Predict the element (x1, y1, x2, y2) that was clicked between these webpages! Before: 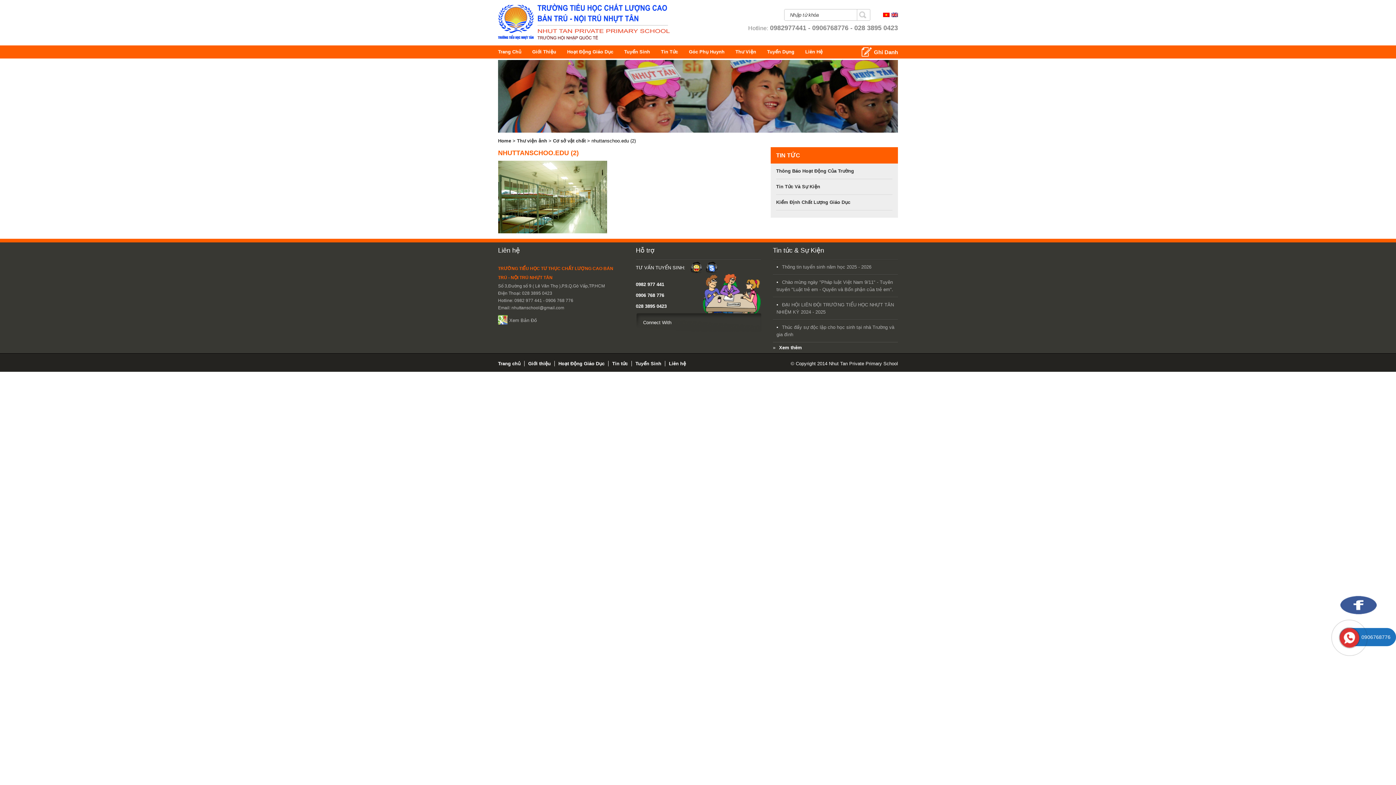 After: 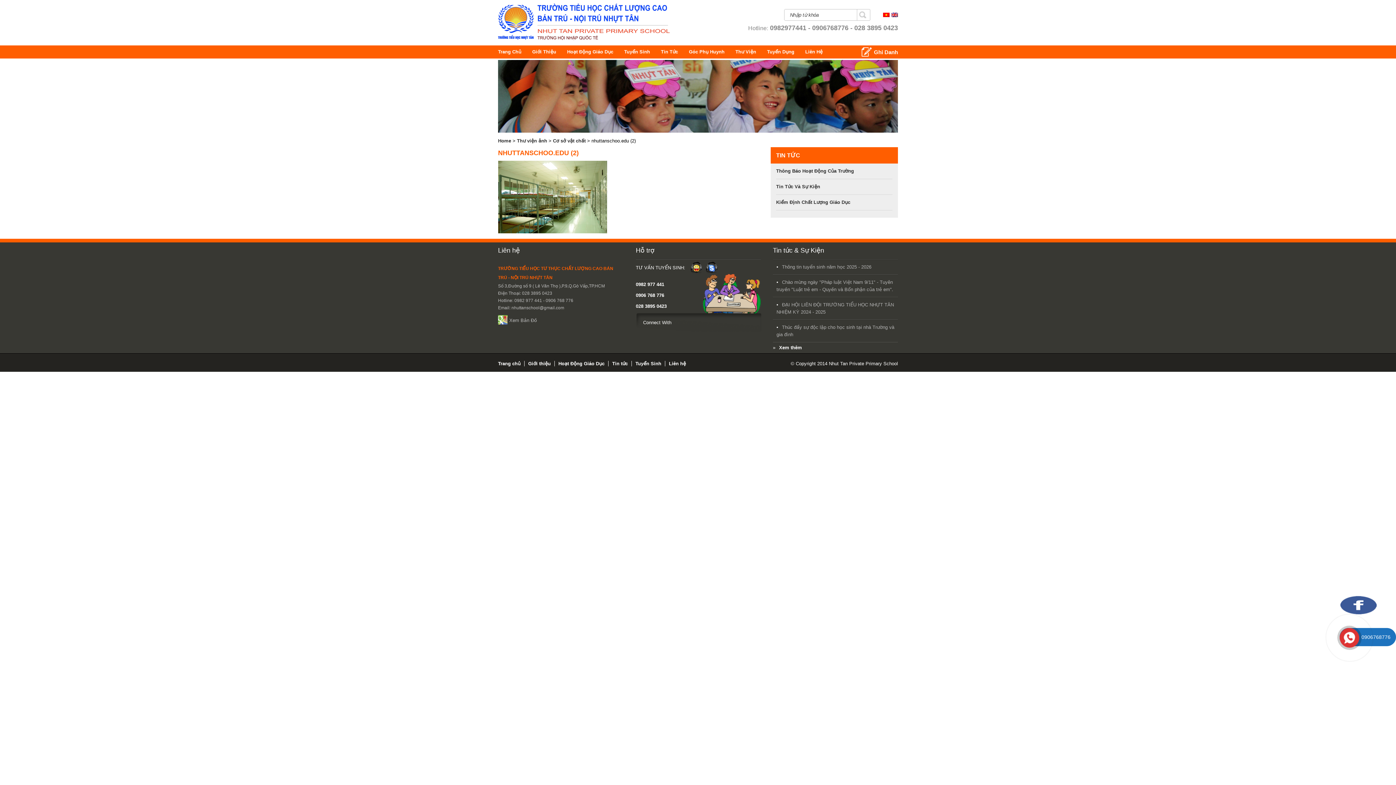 Action: bbox: (528, 361, 550, 366) label: Giới thiệu